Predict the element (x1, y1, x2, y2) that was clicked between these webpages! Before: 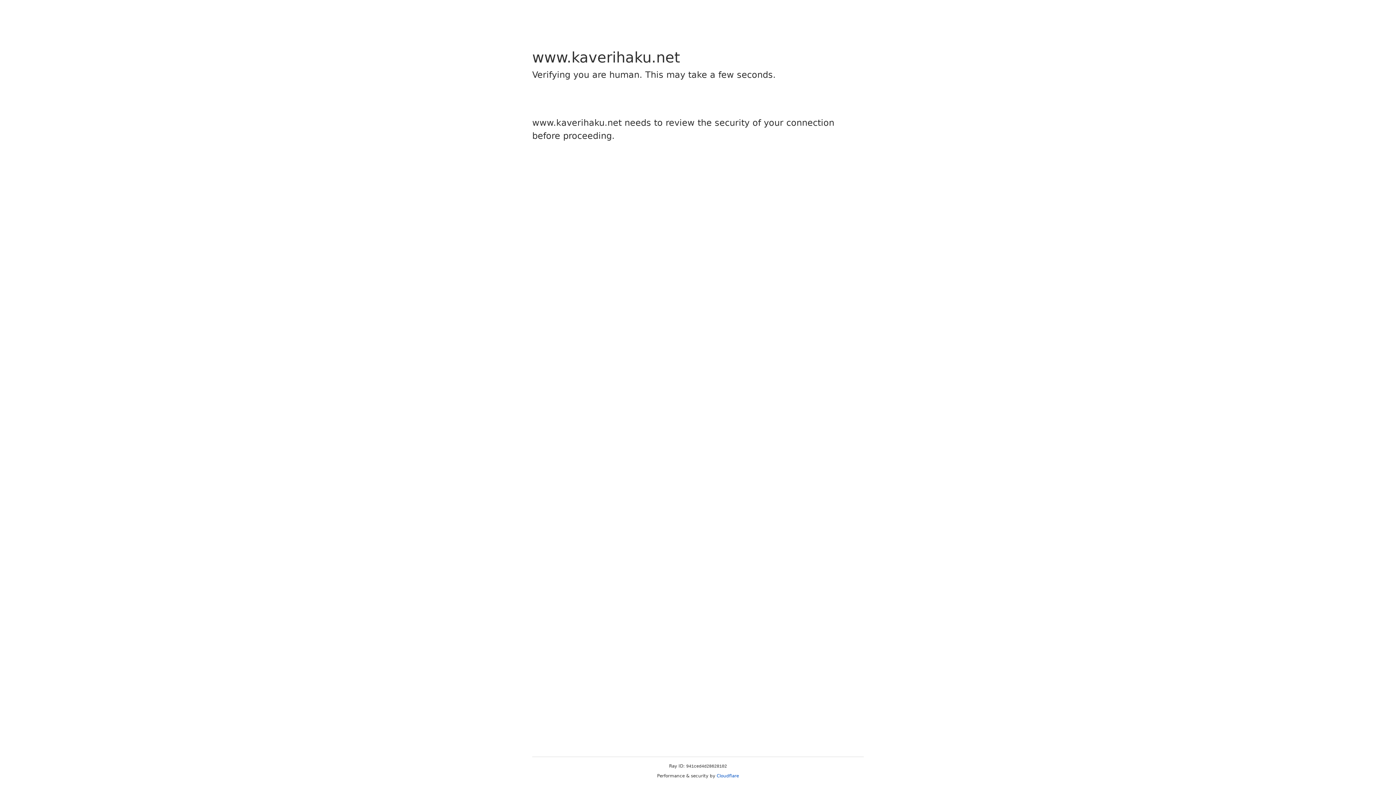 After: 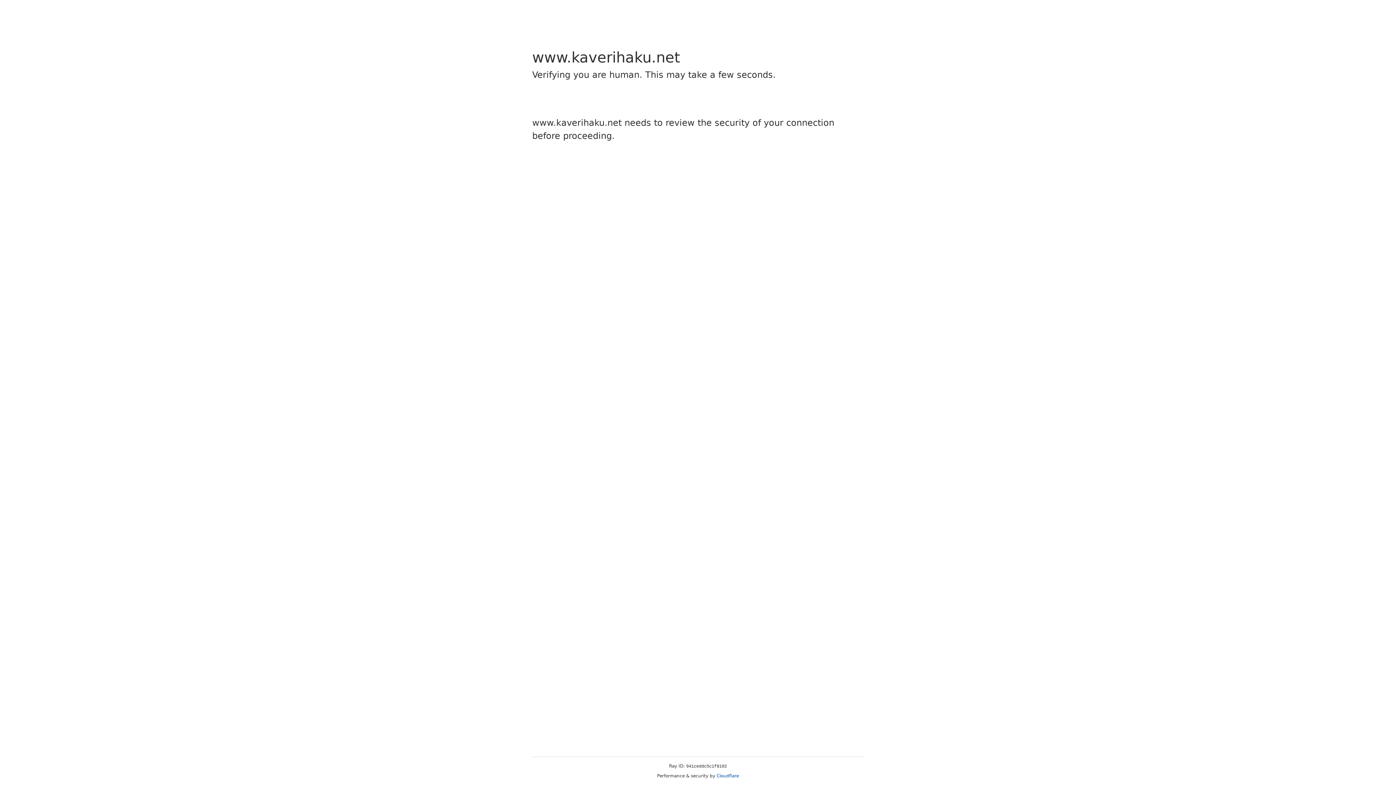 Action: bbox: (716, 773, 739, 778) label: Cloudflare